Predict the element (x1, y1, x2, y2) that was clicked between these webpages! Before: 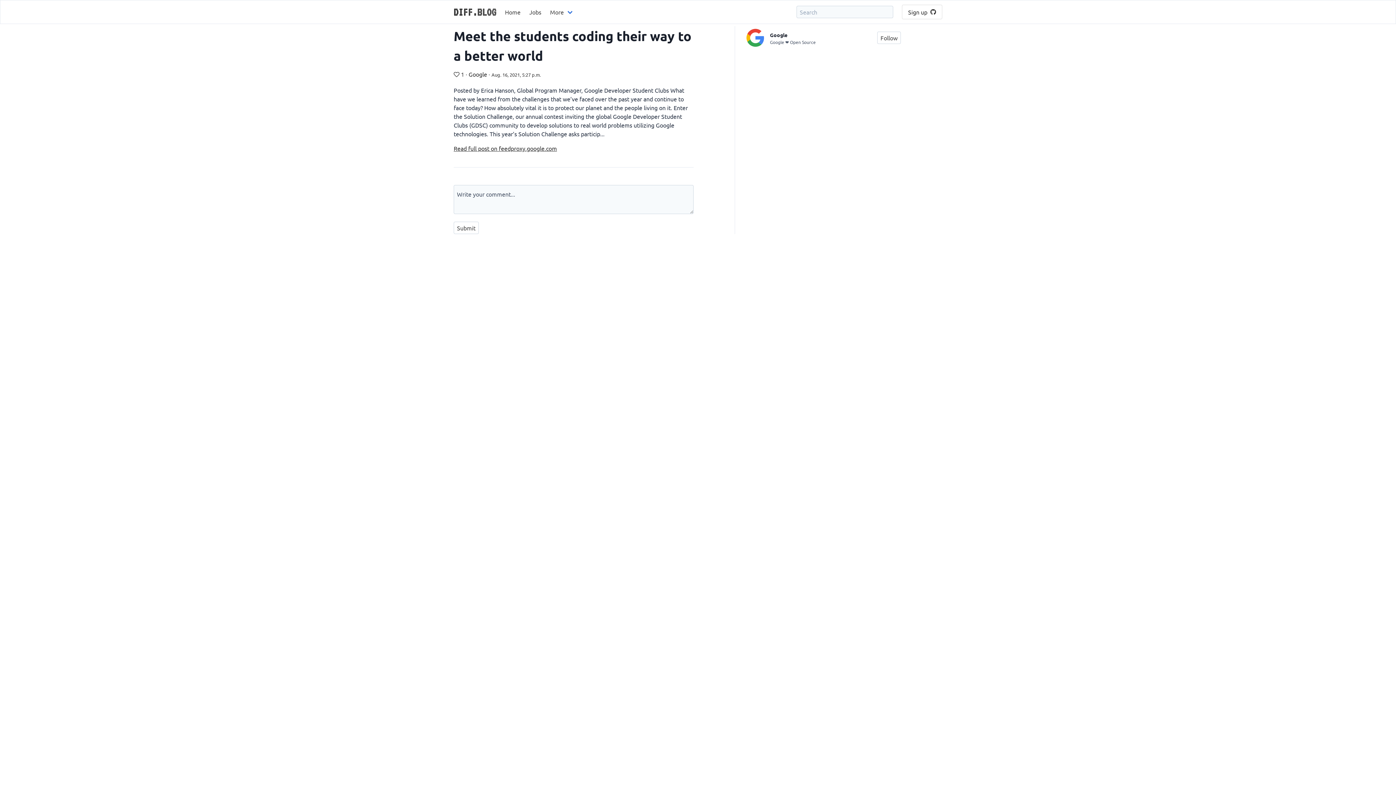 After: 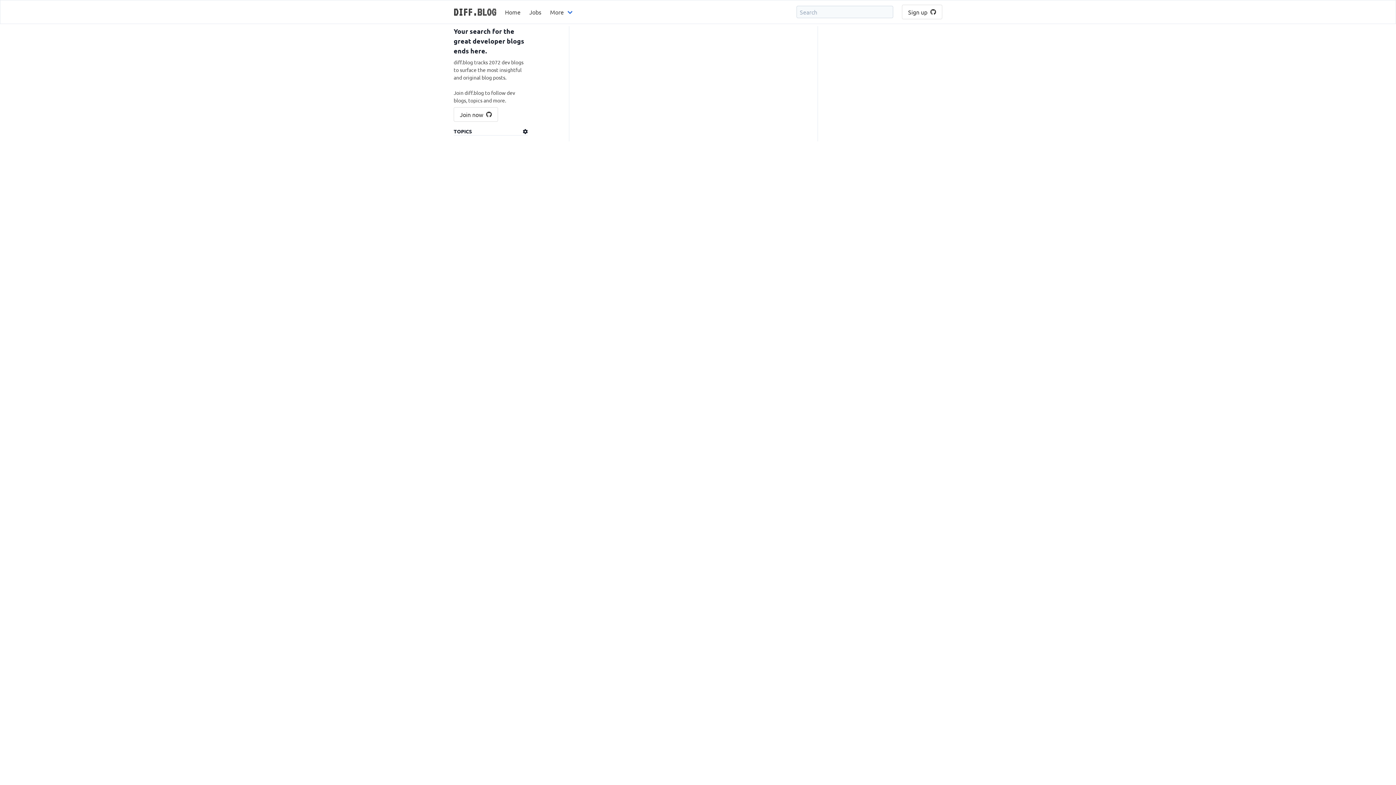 Action: label: Home bbox: (500, 0, 525, 23)